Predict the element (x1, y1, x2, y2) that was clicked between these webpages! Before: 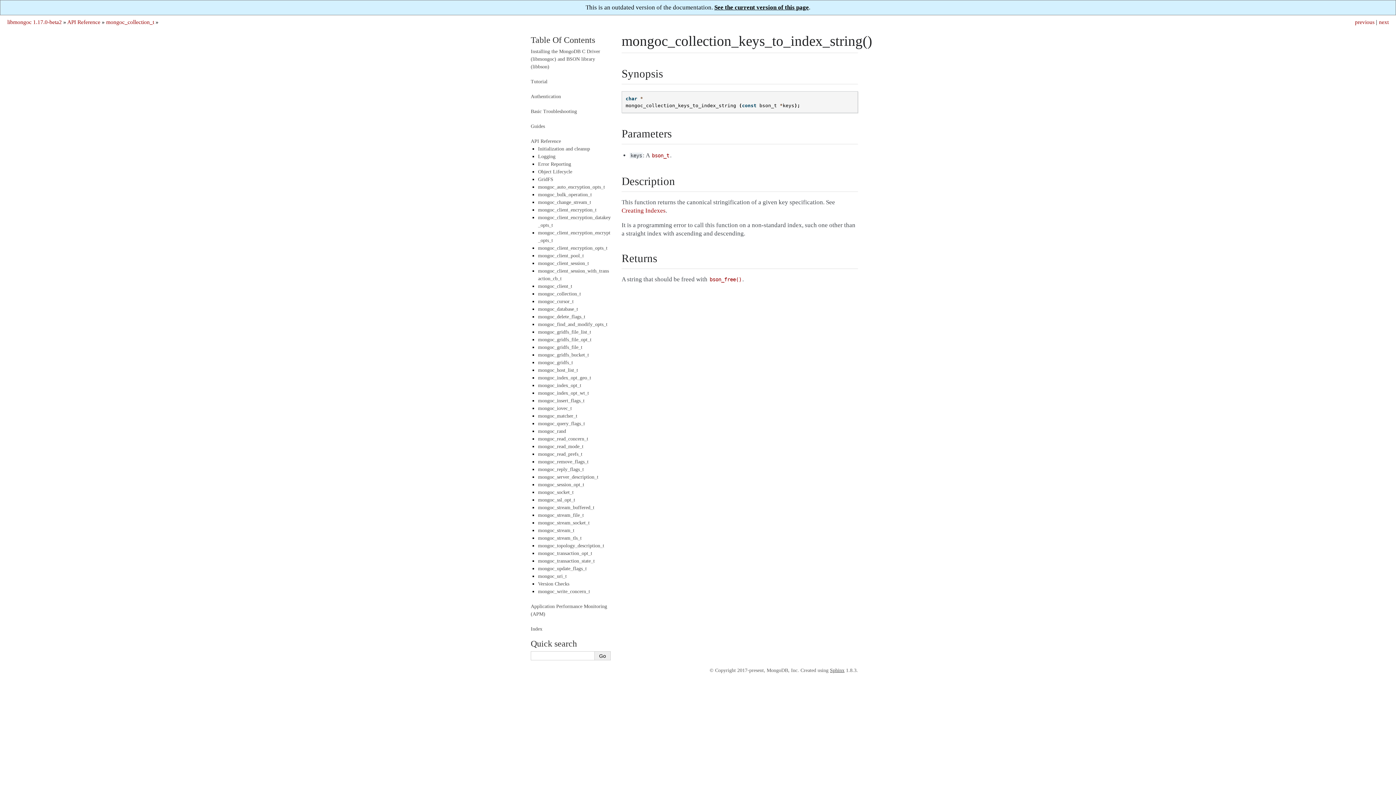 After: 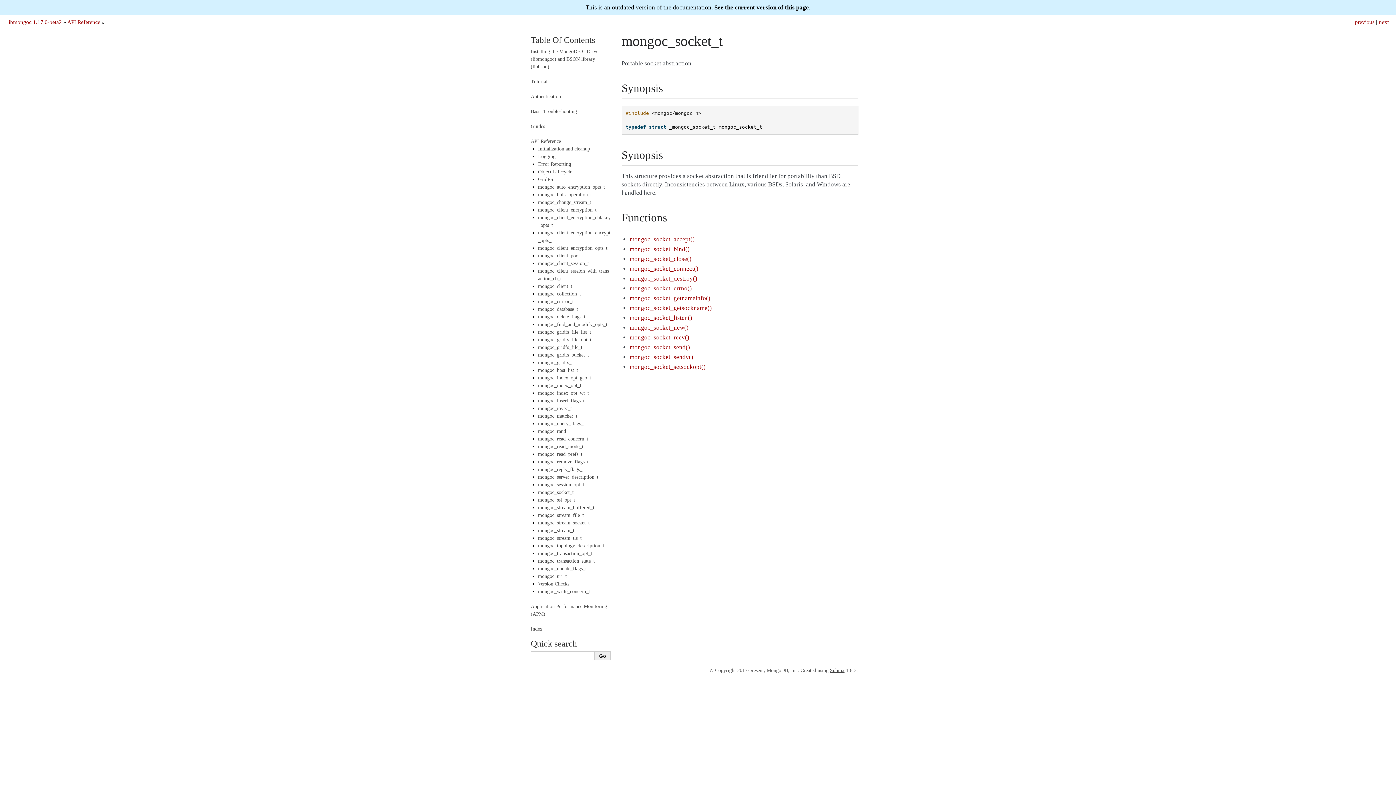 Action: bbox: (538, 489, 573, 495) label: mongoc_socket_t